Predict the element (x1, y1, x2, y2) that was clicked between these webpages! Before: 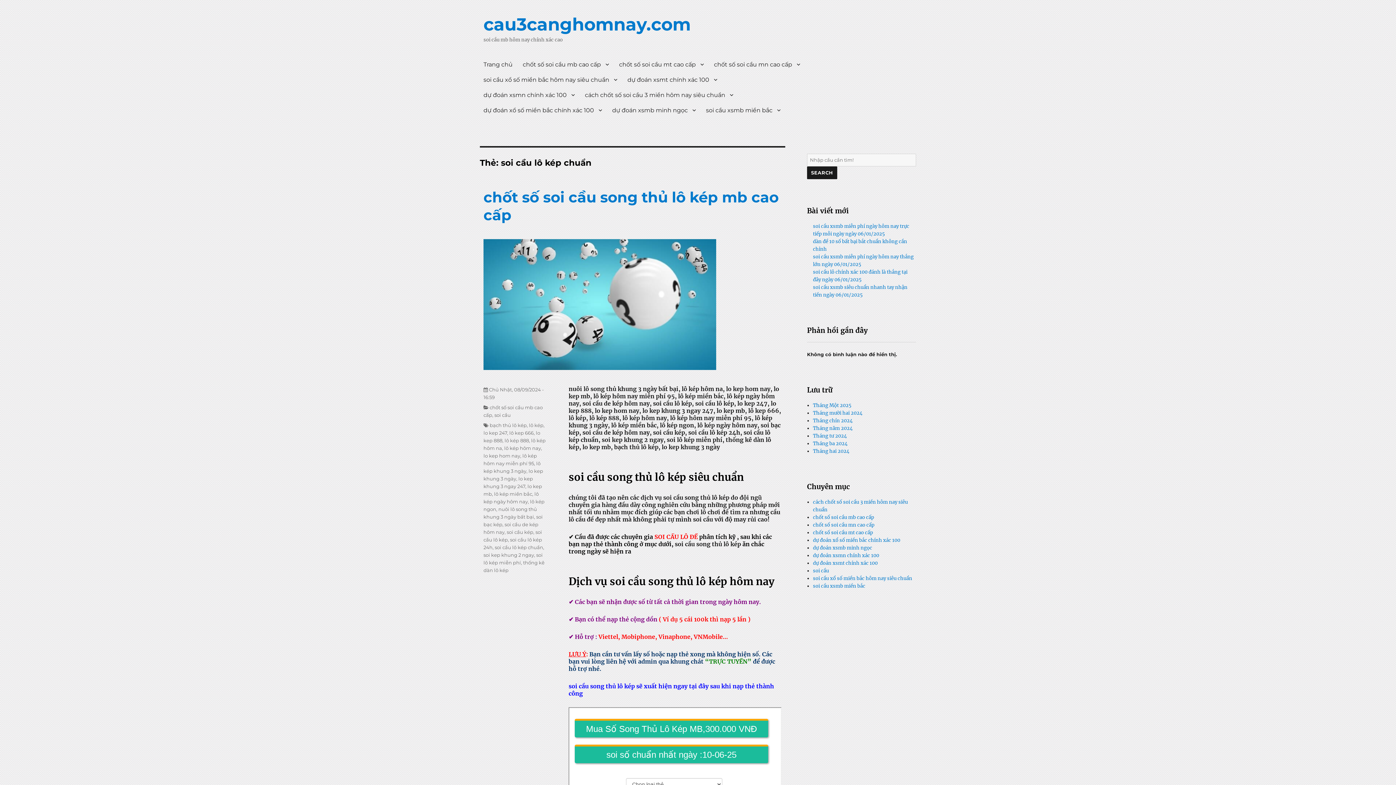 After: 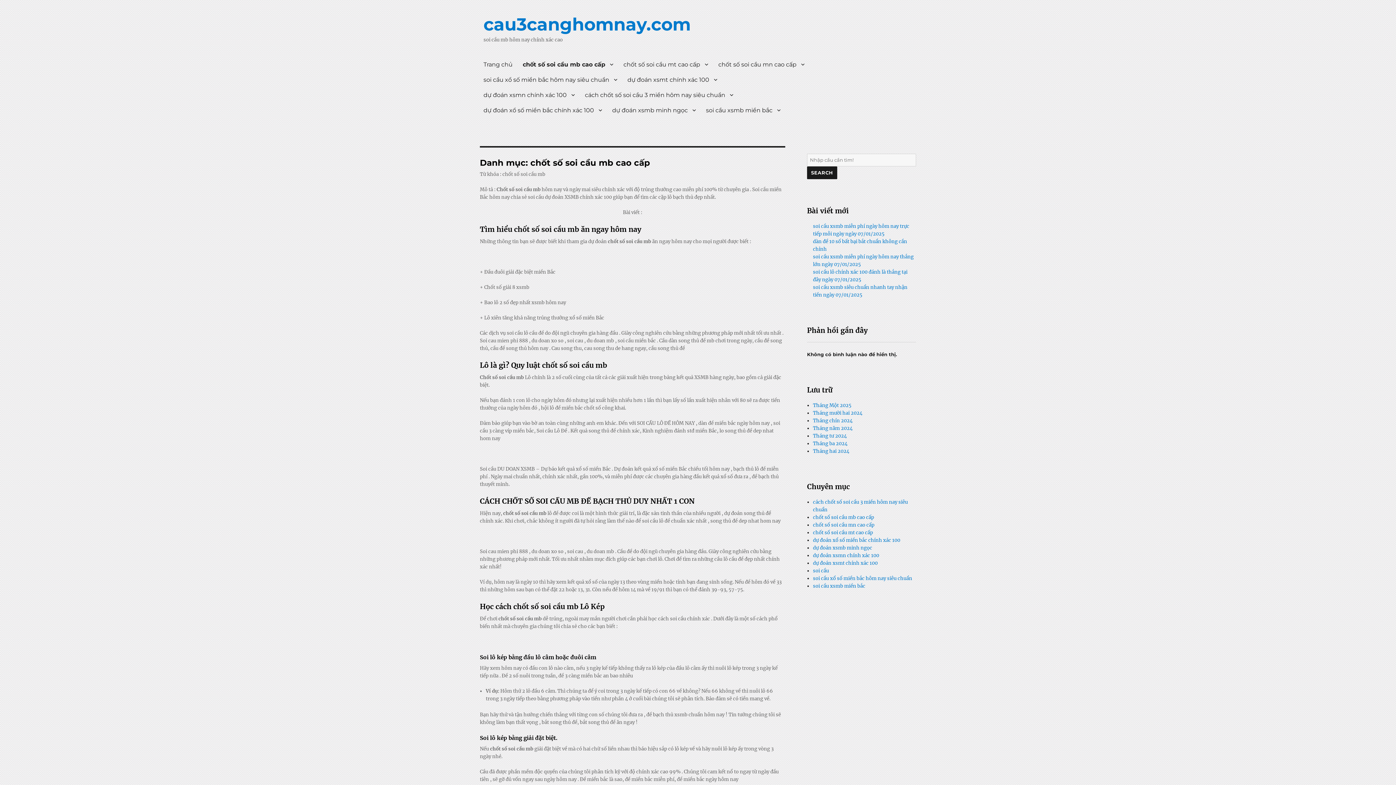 Action: bbox: (813, 514, 874, 520) label: chốt số soi cầu mb cao cấp